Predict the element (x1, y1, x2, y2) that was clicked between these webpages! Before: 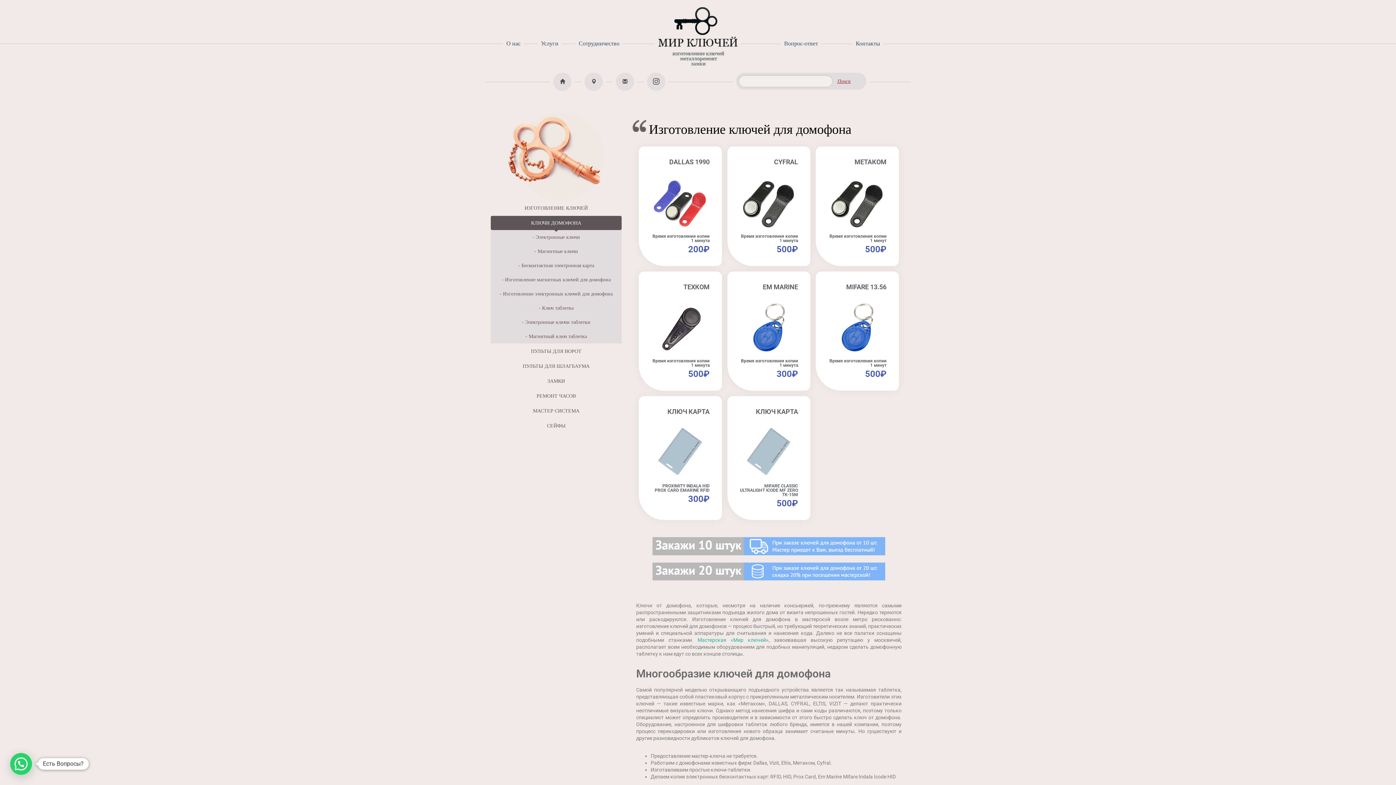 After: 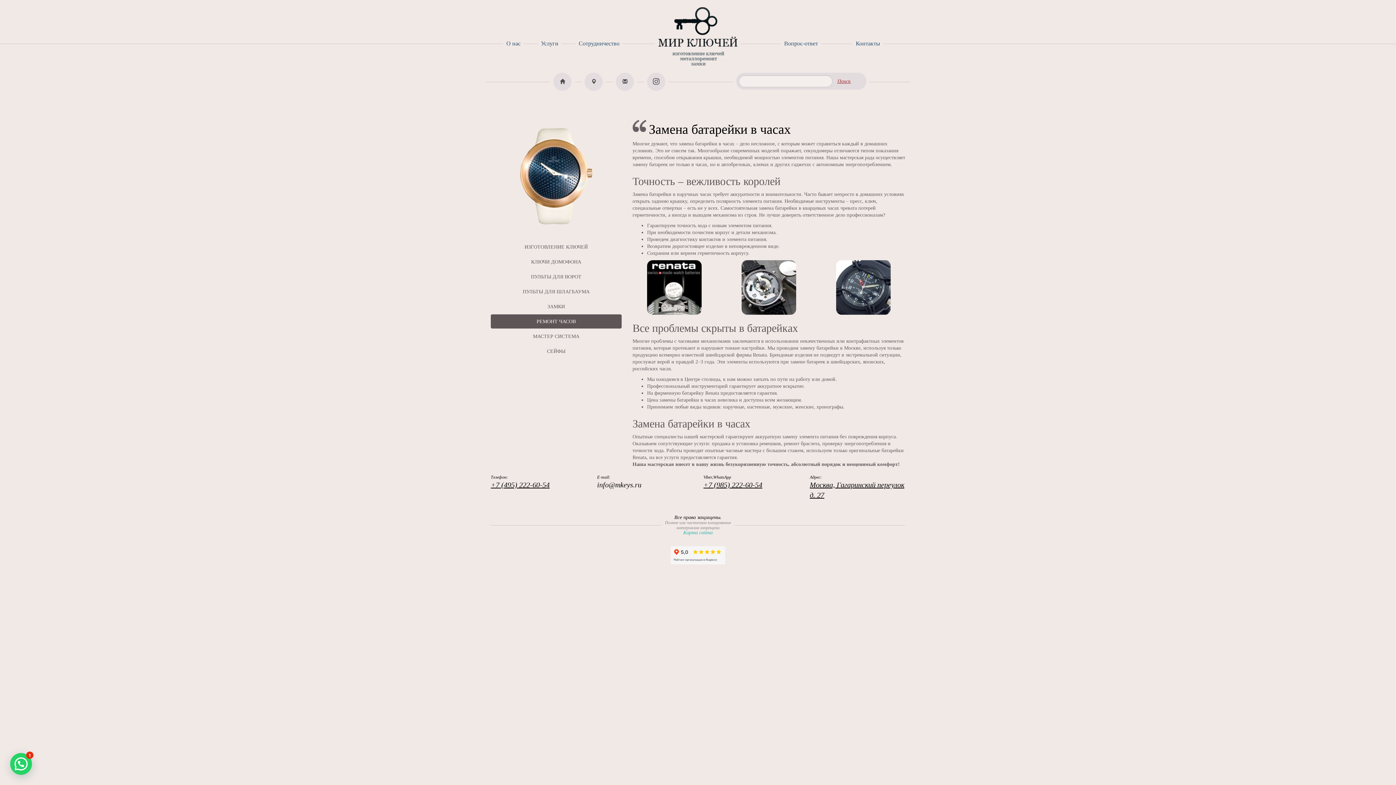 Action: label: РЕМОНТ ЧАСОВ bbox: (490, 389, 621, 403)